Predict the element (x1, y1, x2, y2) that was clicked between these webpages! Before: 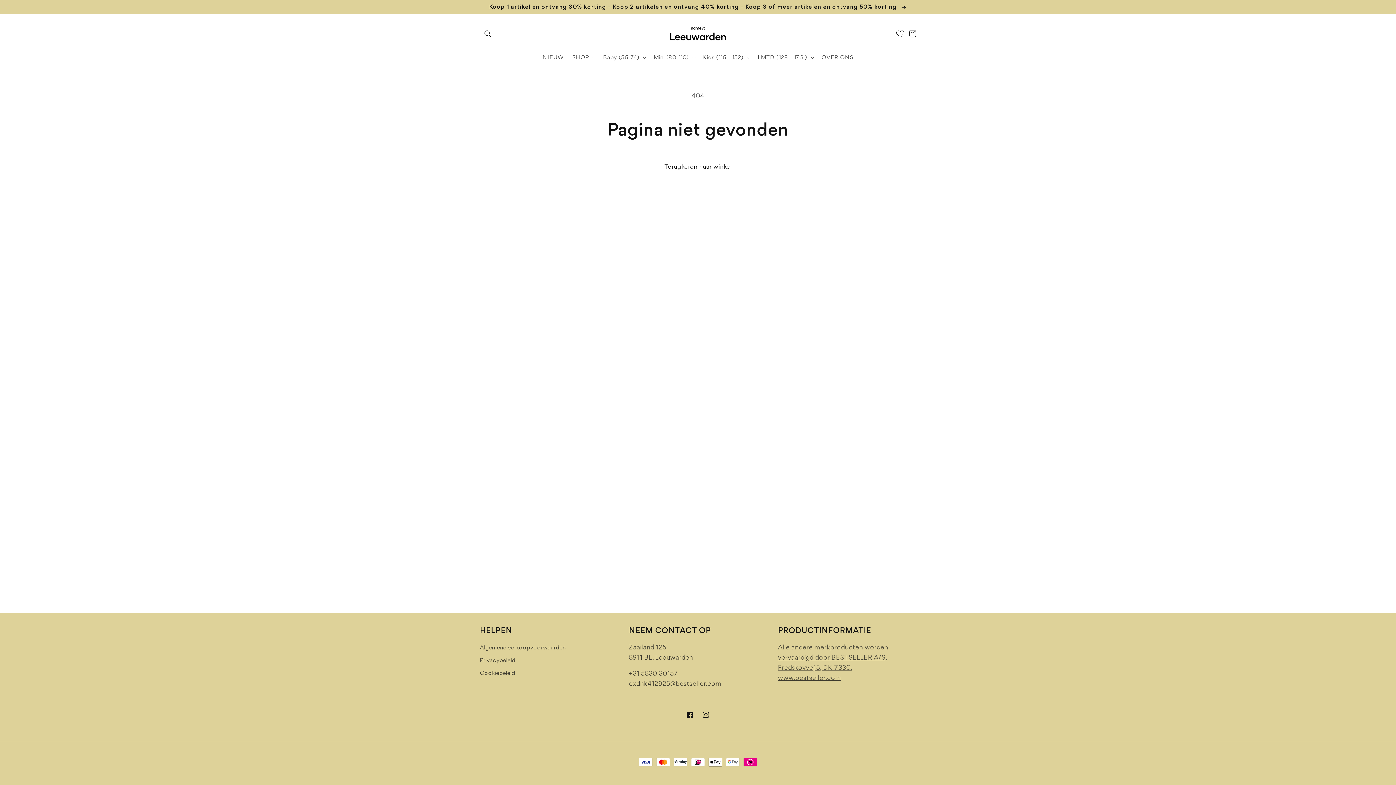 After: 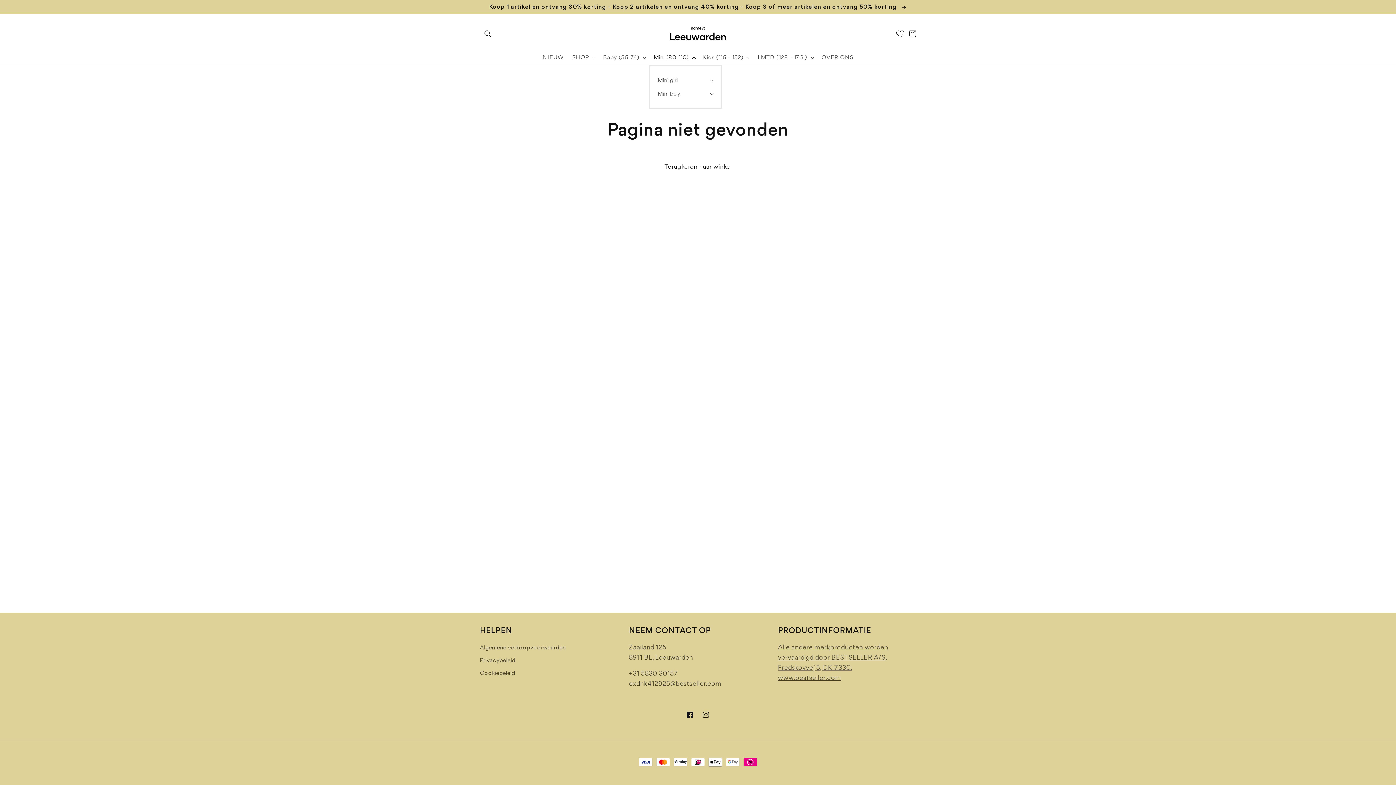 Action: label: Mini (80-110) bbox: (649, 49, 698, 65)